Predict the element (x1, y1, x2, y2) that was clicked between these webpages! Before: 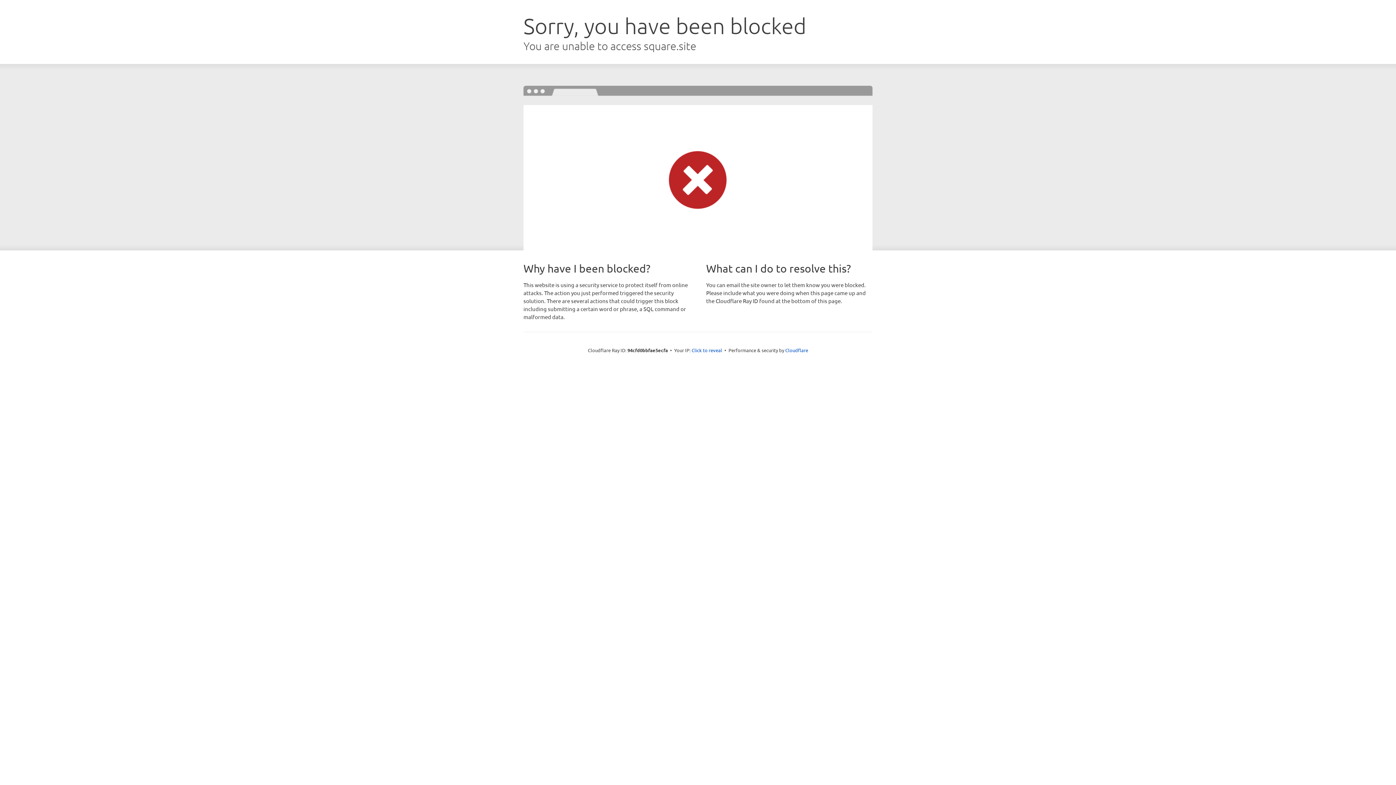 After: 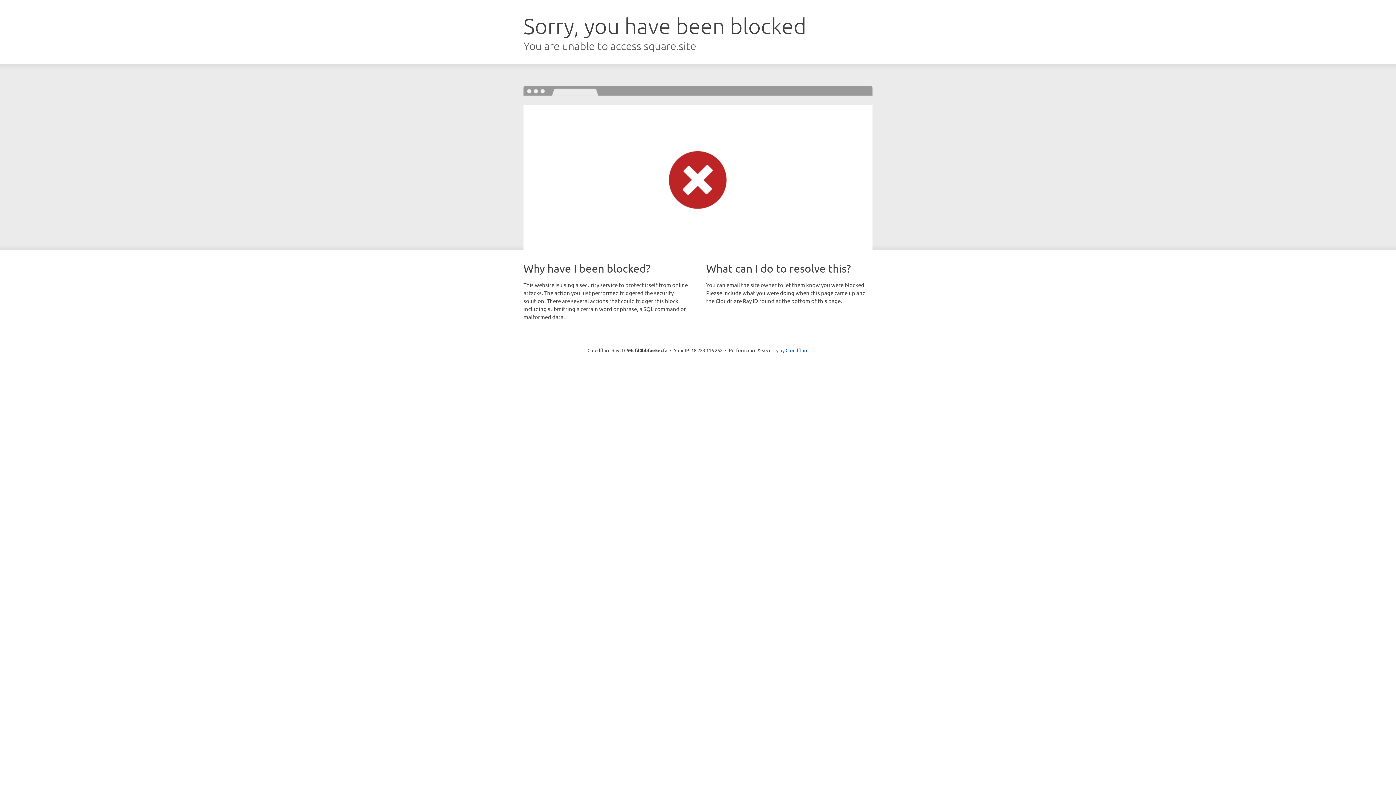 Action: bbox: (691, 346, 722, 353) label: Click to reveal